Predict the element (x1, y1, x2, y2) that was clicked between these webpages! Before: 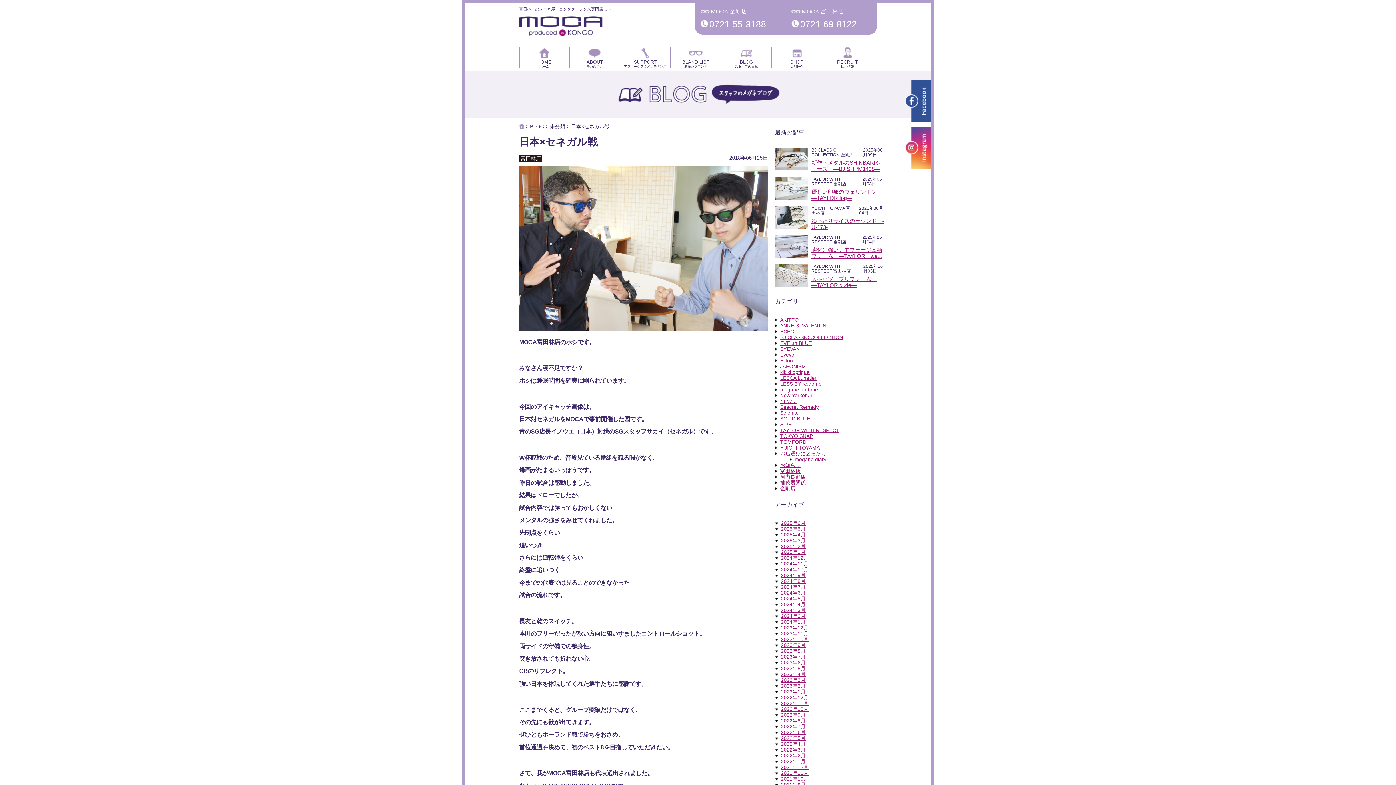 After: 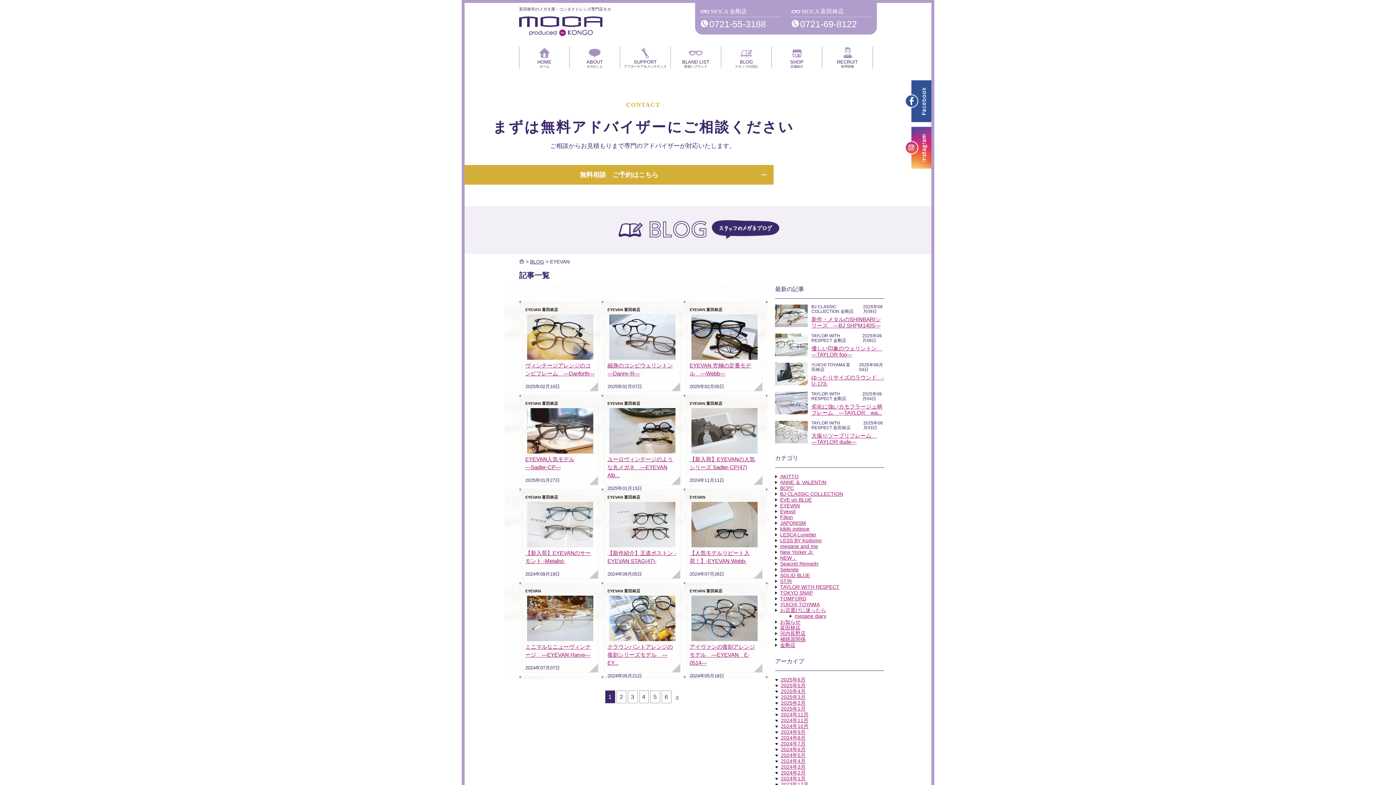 Action: bbox: (780, 346, 800, 352) label: EYEVAN